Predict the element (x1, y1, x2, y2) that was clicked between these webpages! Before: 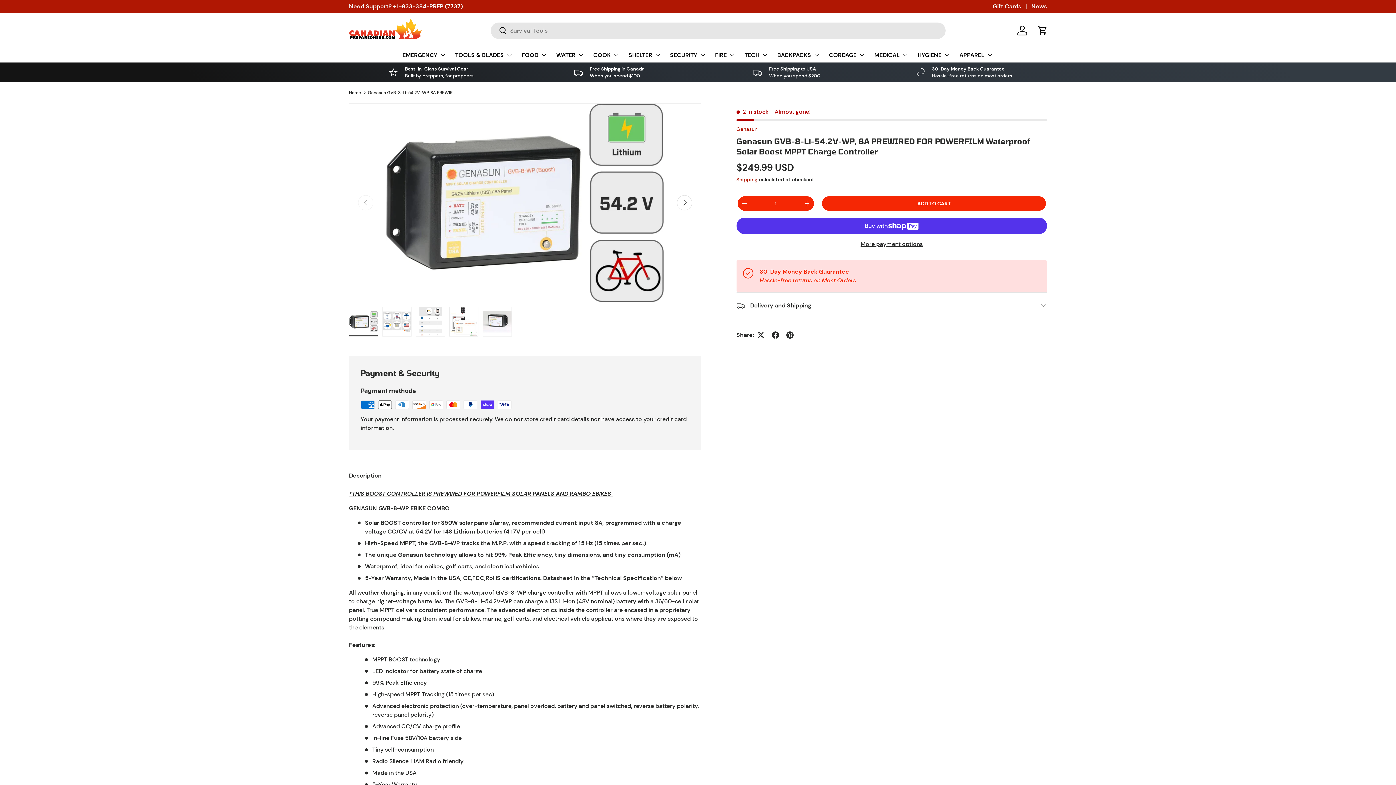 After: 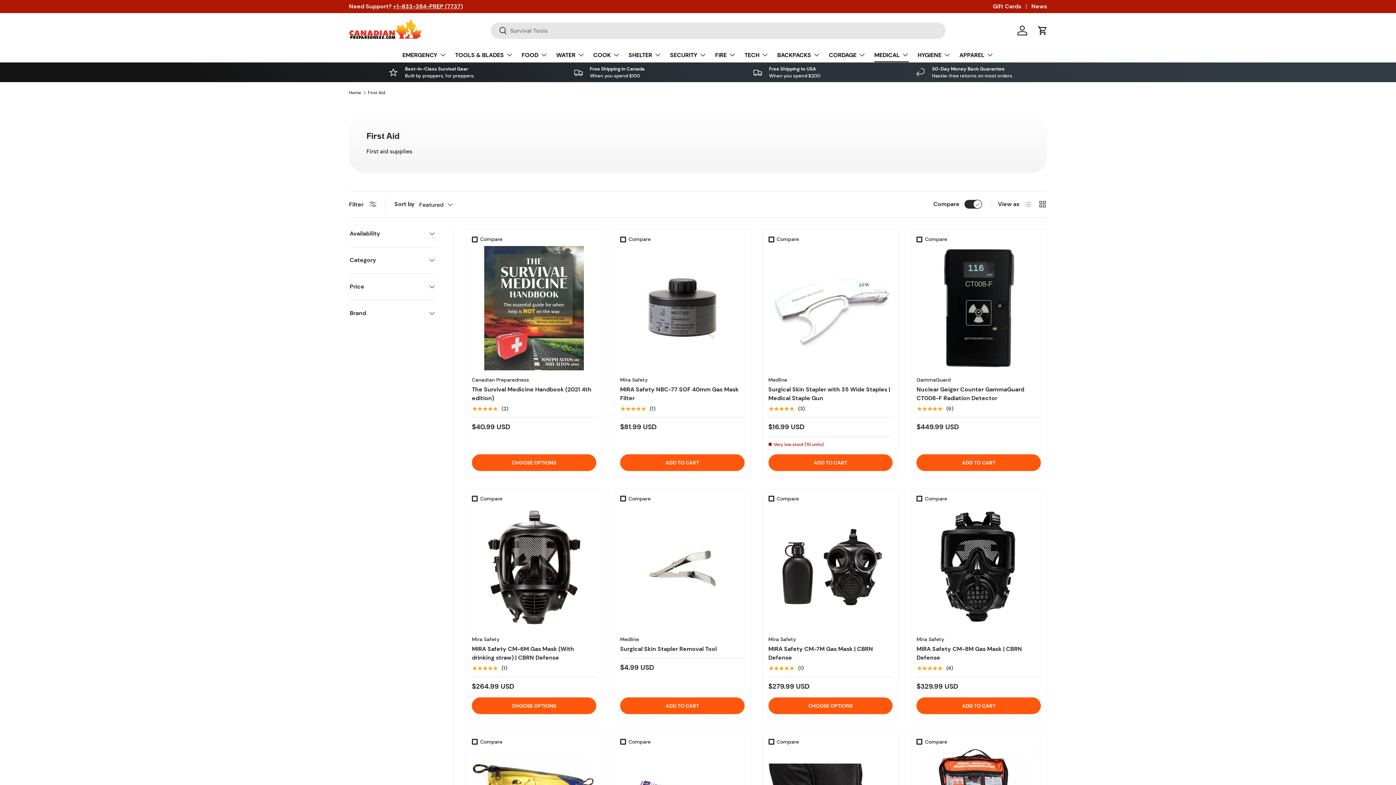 Action: label: MEDICAL bbox: (874, 47, 909, 62)